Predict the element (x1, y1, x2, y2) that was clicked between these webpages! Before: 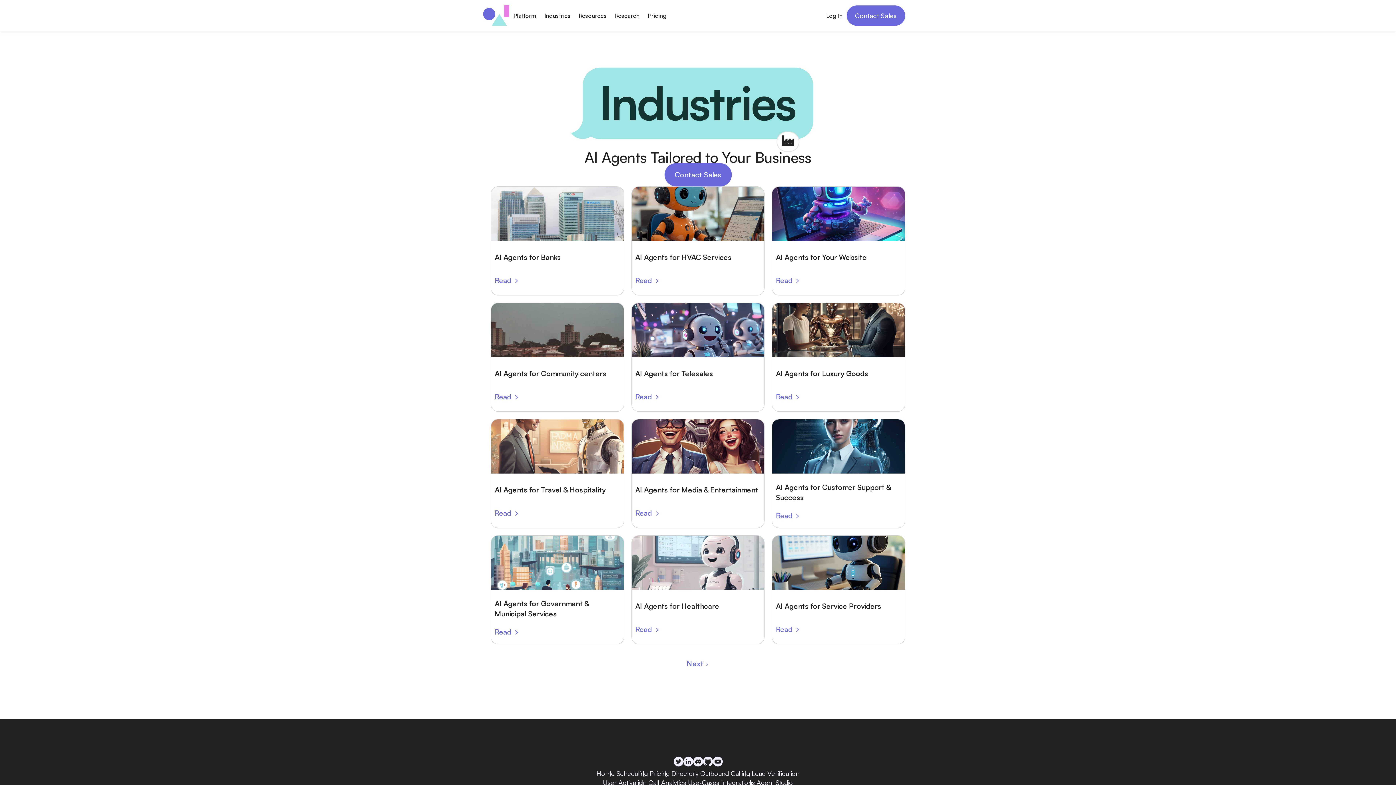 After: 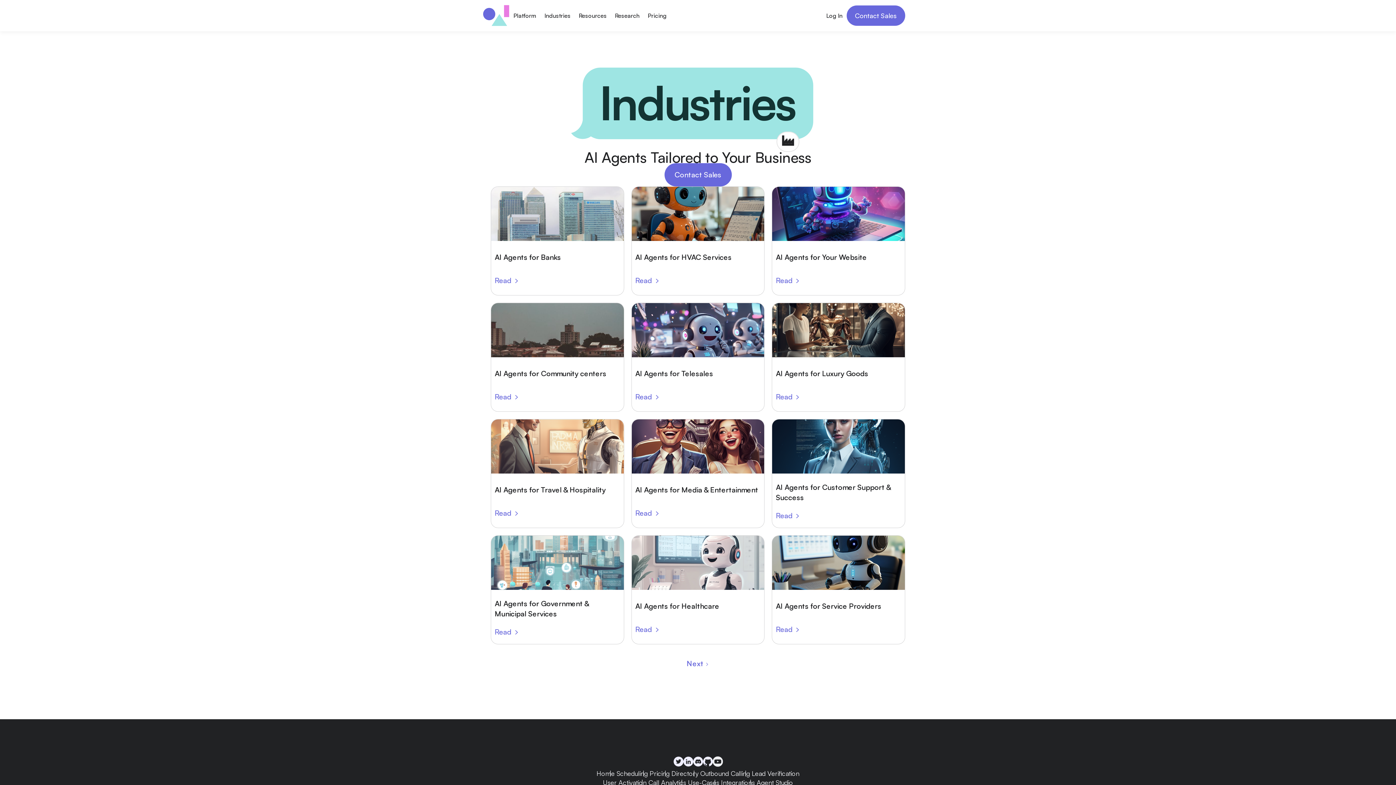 Action: bbox: (712, 756, 722, 765)